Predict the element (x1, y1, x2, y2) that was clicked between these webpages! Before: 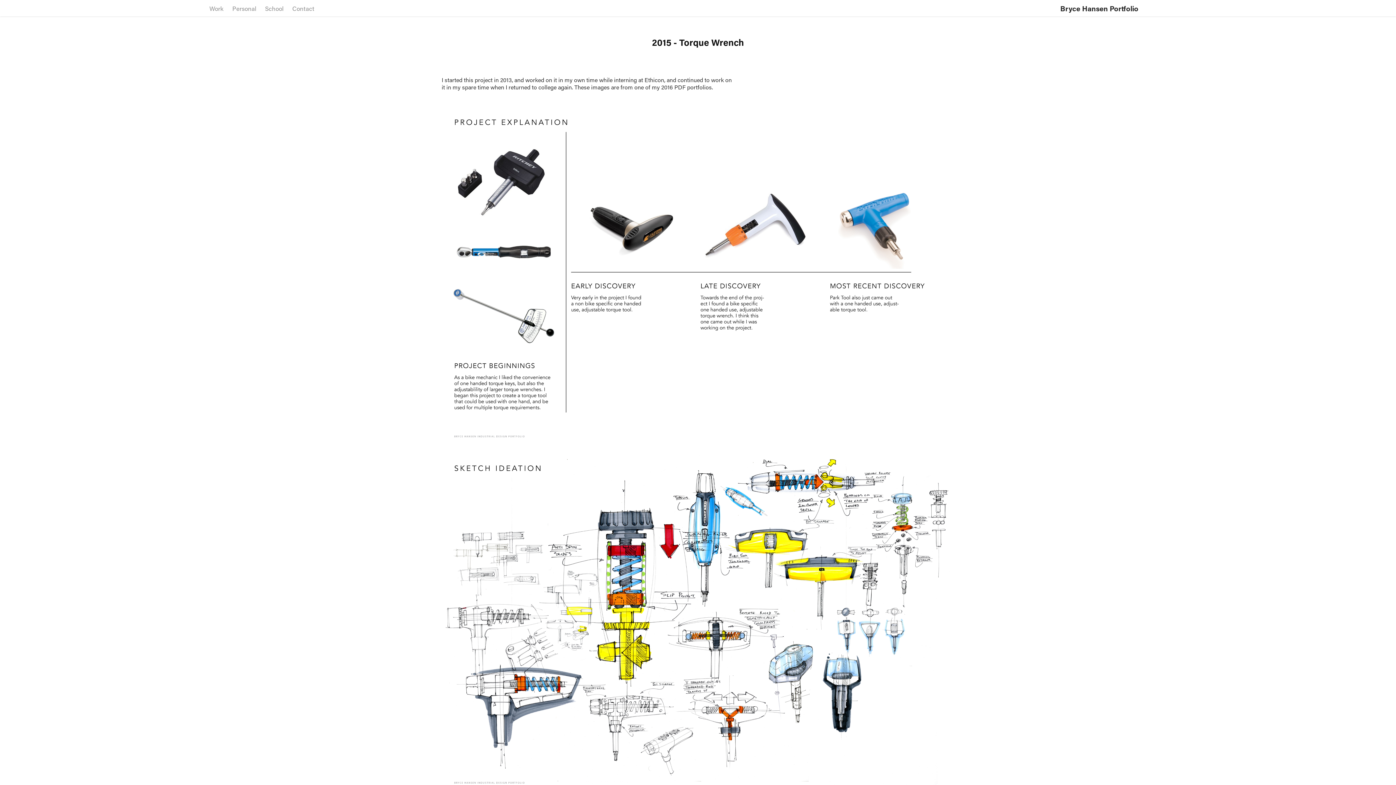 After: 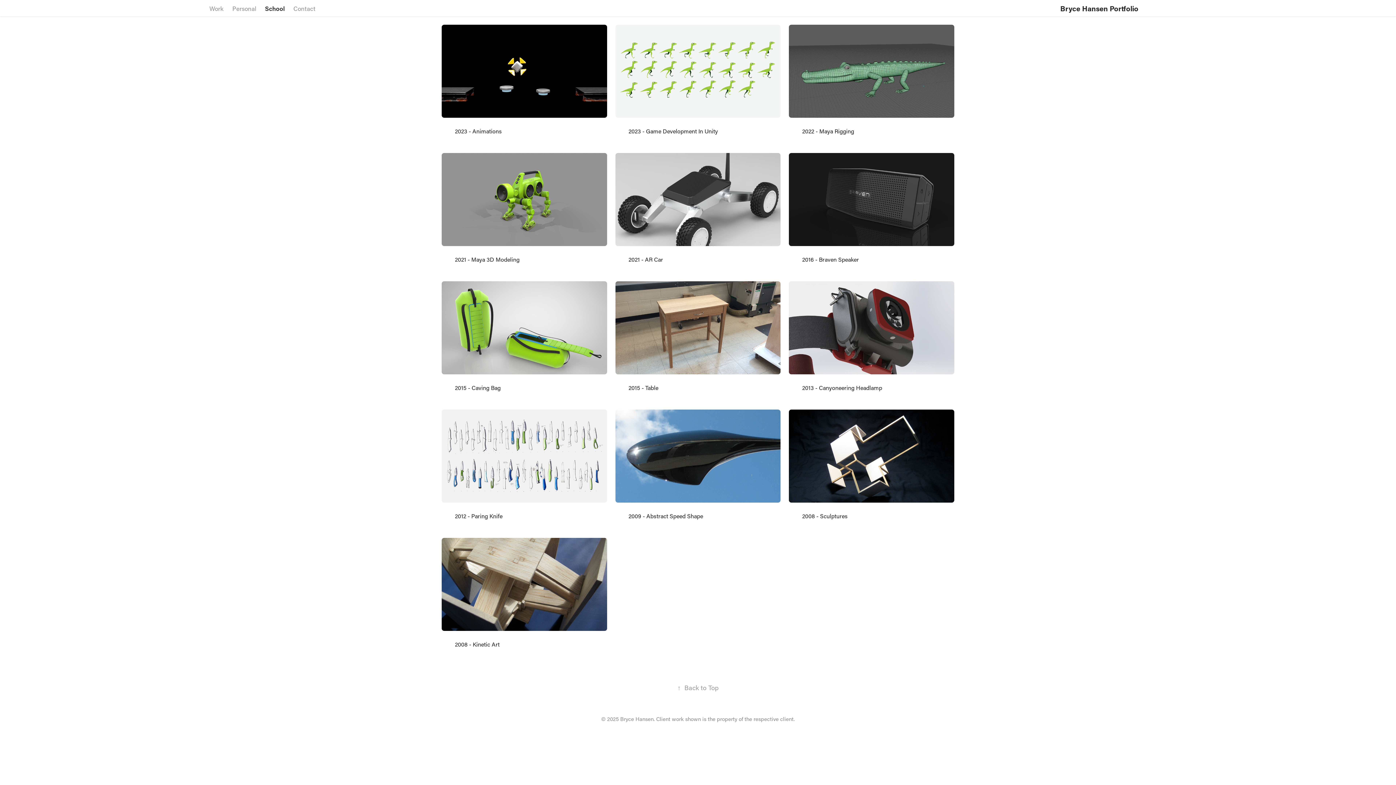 Action: label: School bbox: (265, 4, 283, 12)